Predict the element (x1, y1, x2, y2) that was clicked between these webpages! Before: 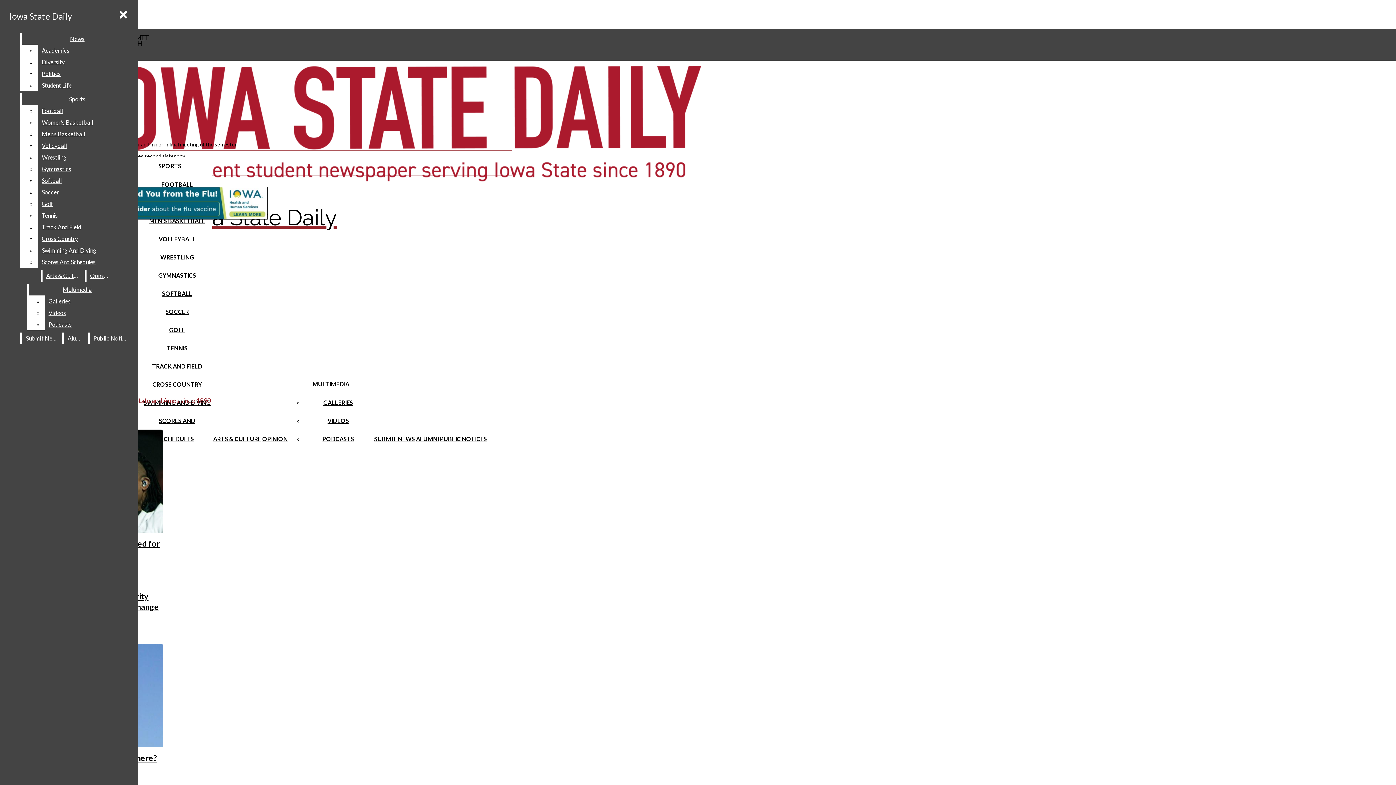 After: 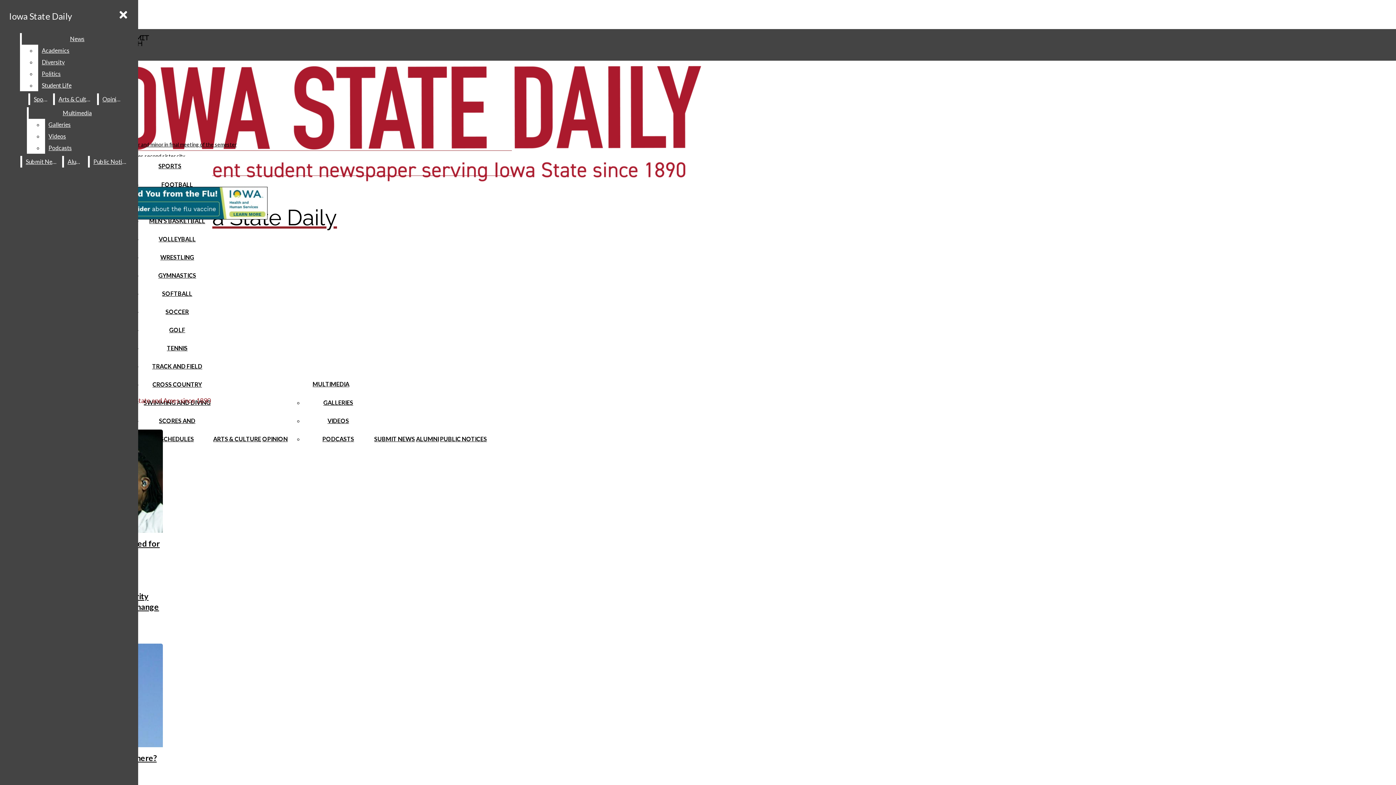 Action: label: Golf bbox: (38, 198, 132, 209)